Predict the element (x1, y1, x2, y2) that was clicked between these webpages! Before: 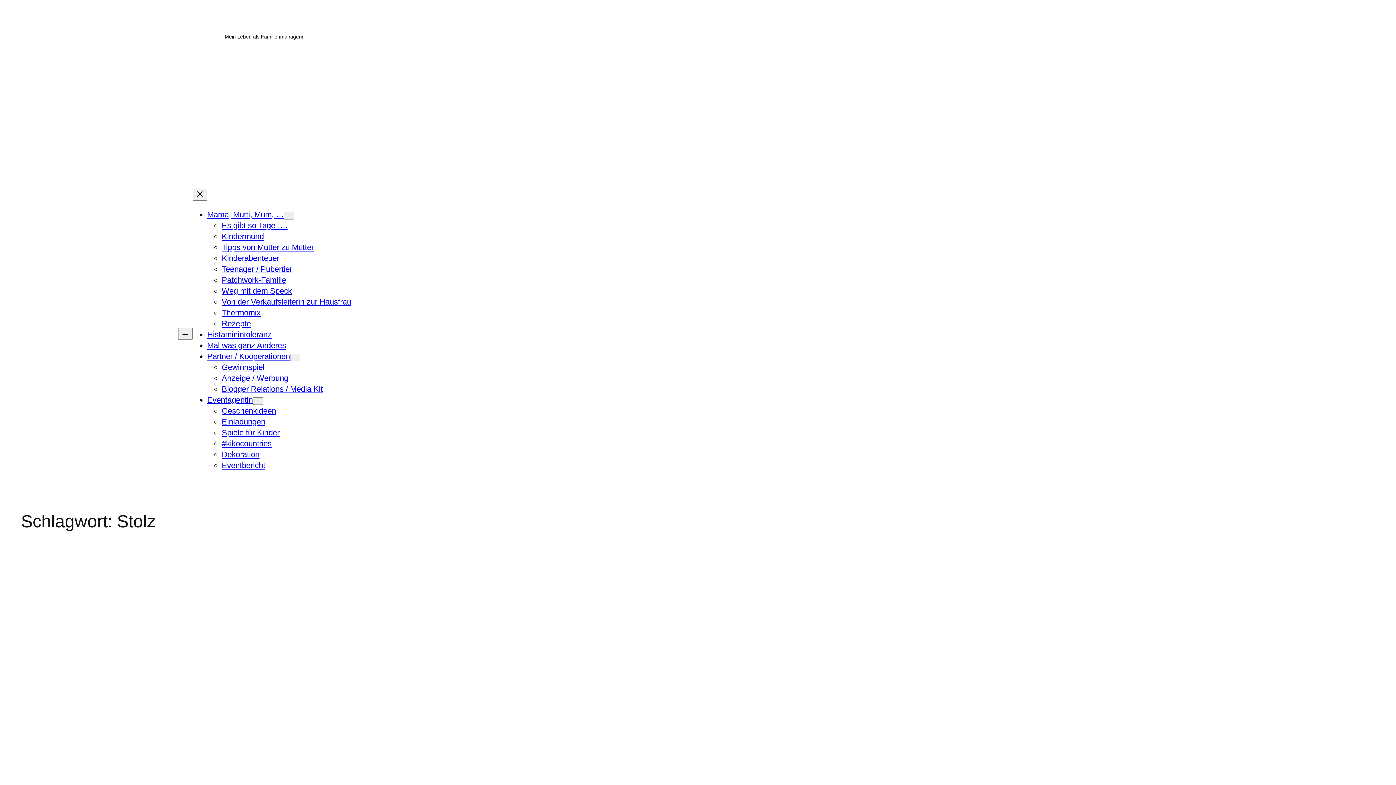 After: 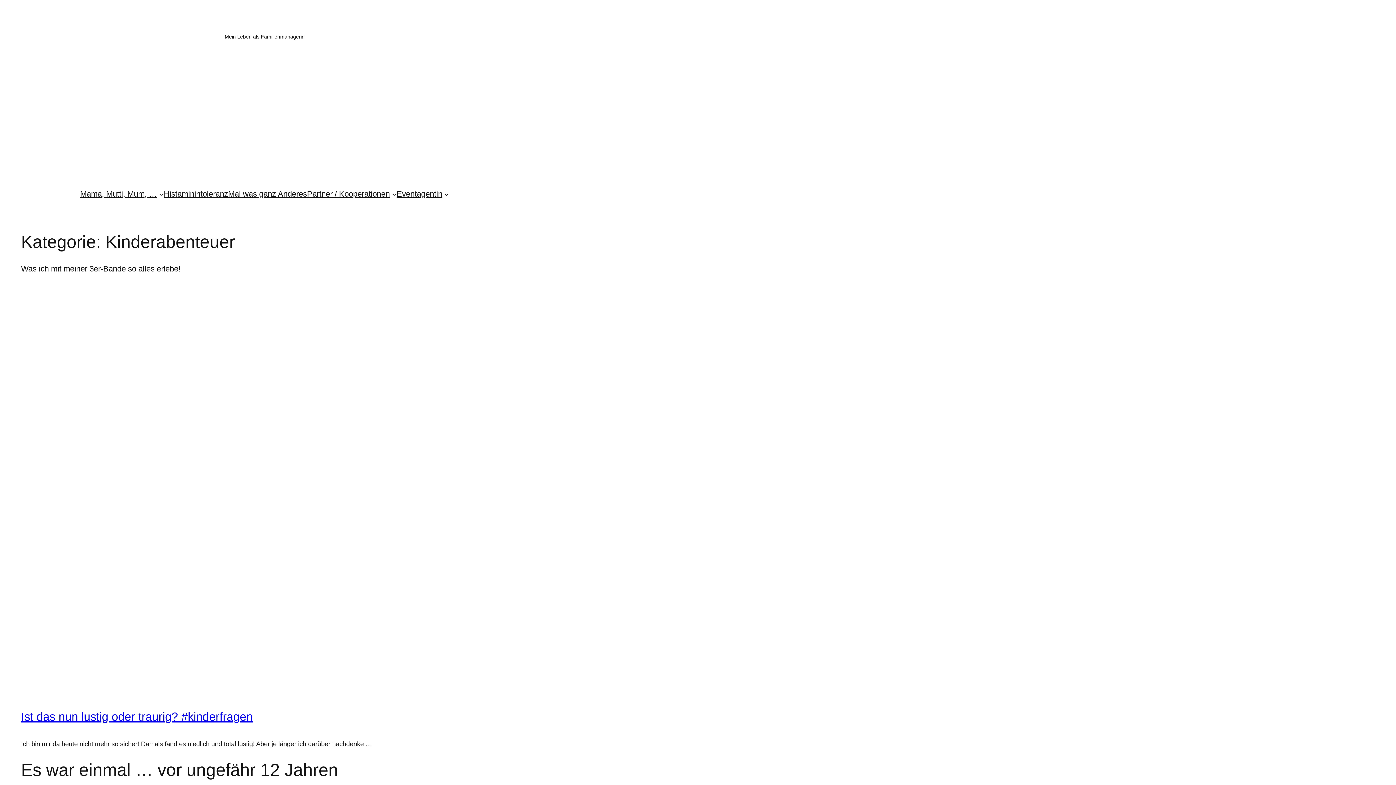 Action: label: Kinderabenteuer bbox: (221, 253, 279, 262)